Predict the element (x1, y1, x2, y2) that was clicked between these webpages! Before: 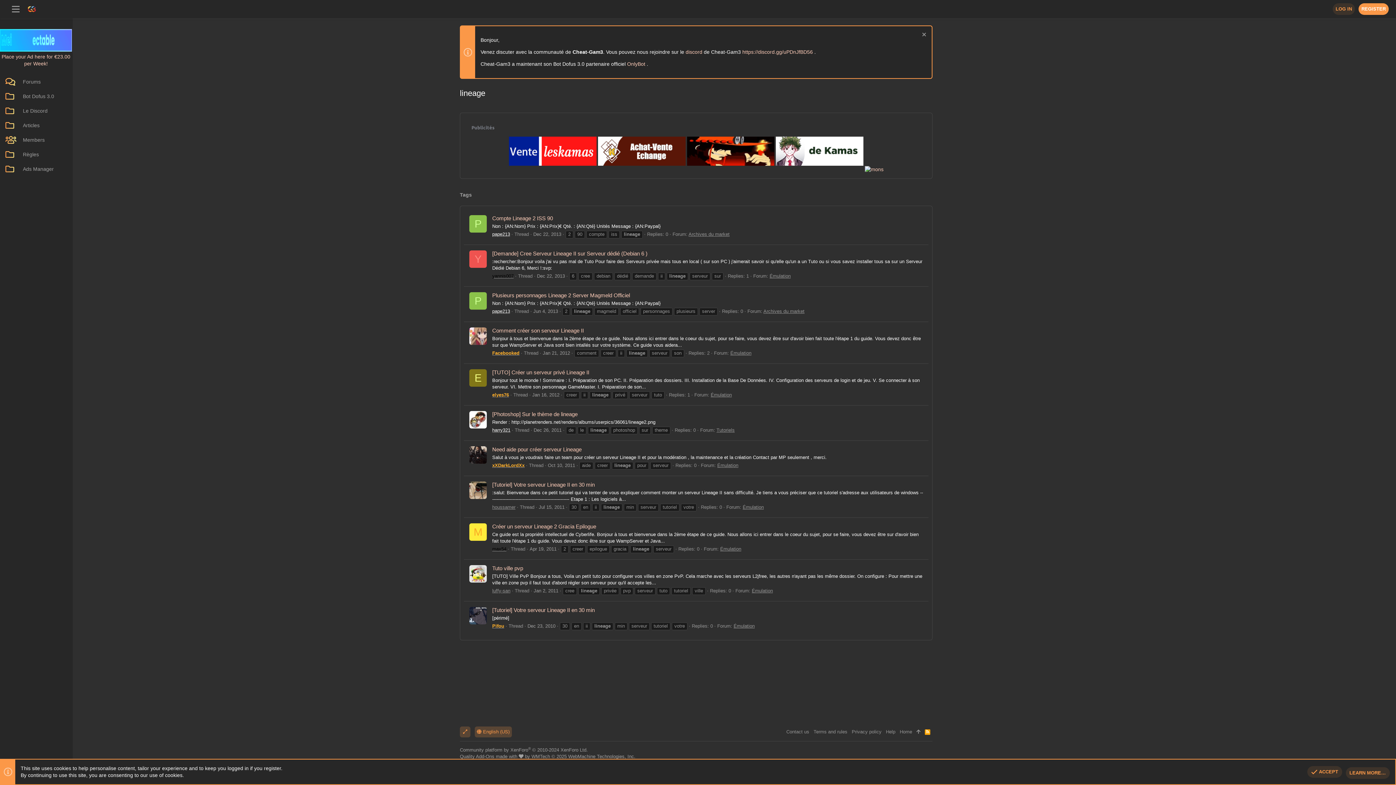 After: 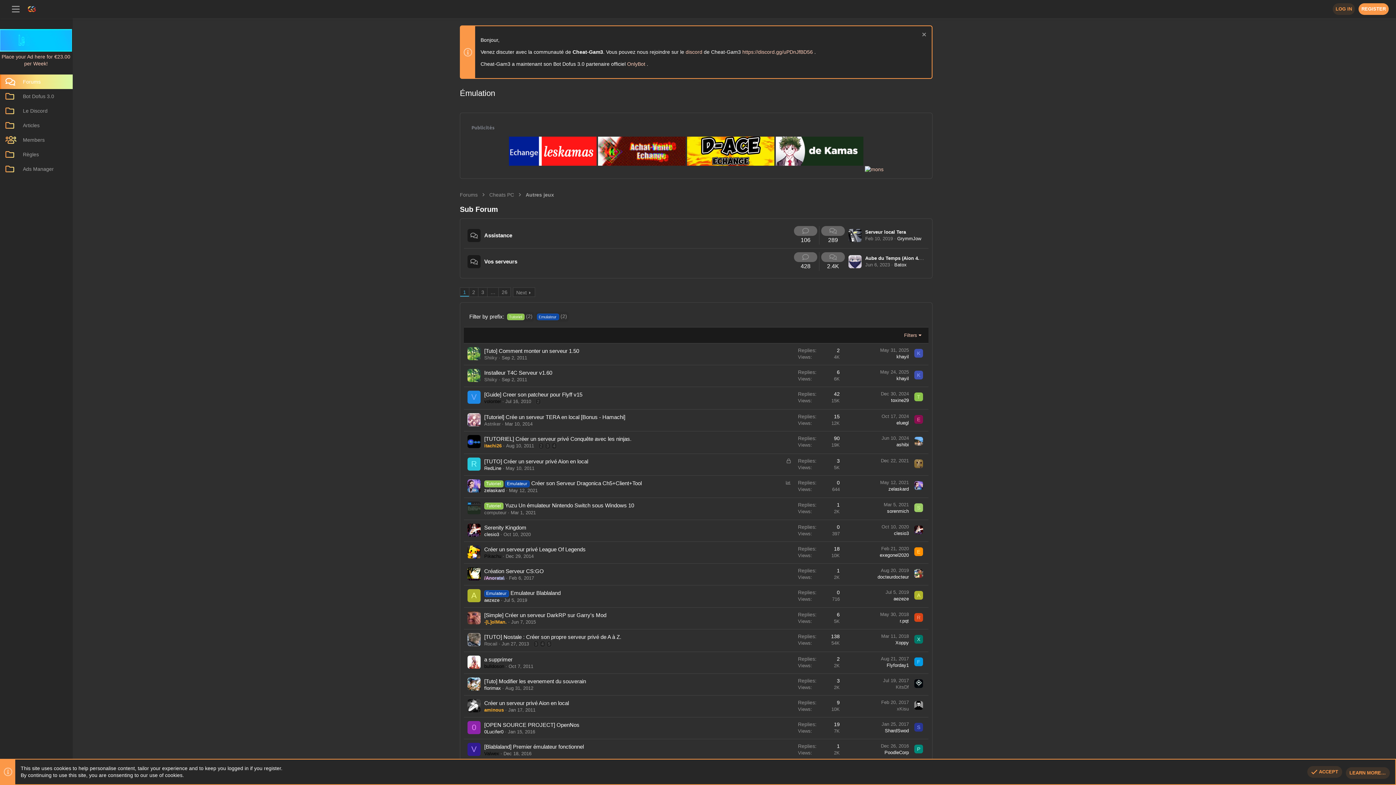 Action: bbox: (720, 546, 741, 552) label: Émulation